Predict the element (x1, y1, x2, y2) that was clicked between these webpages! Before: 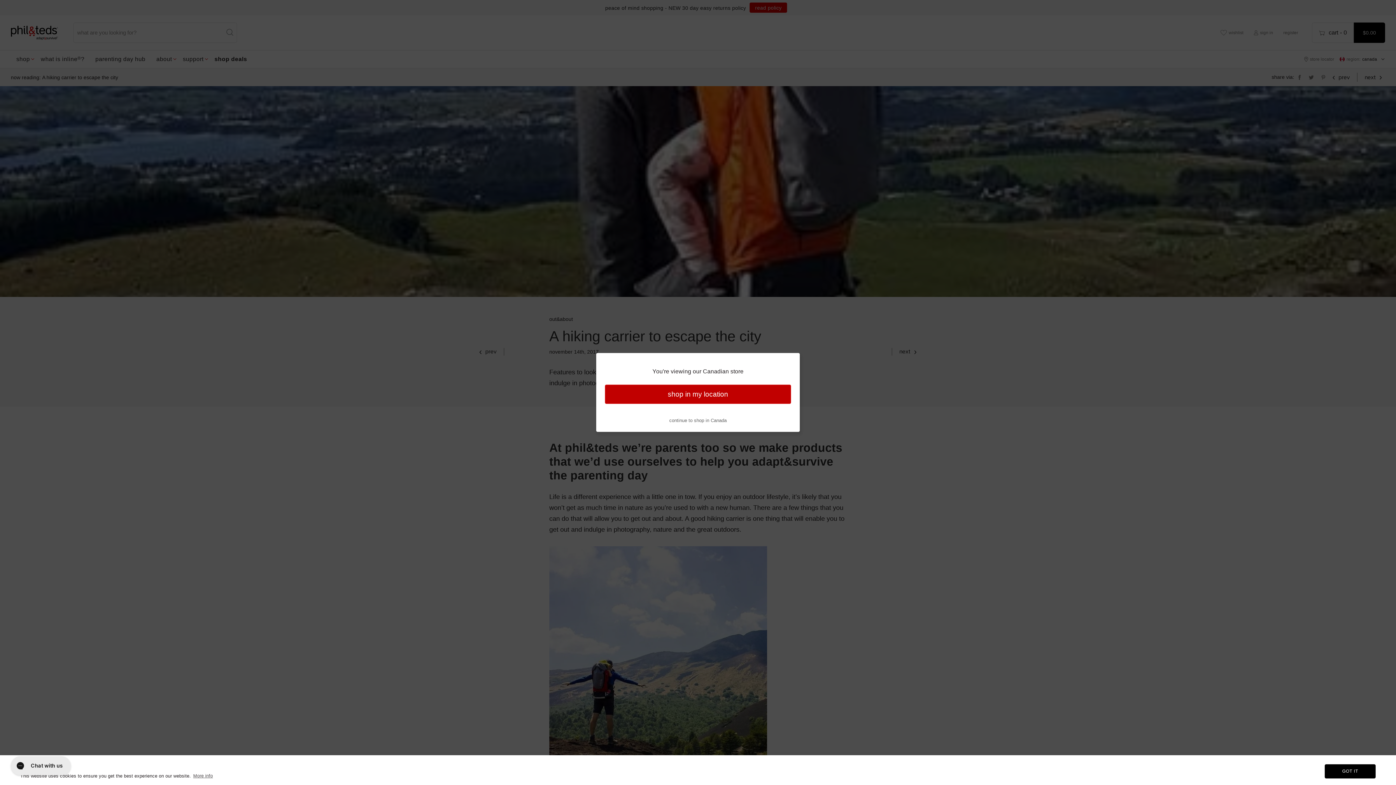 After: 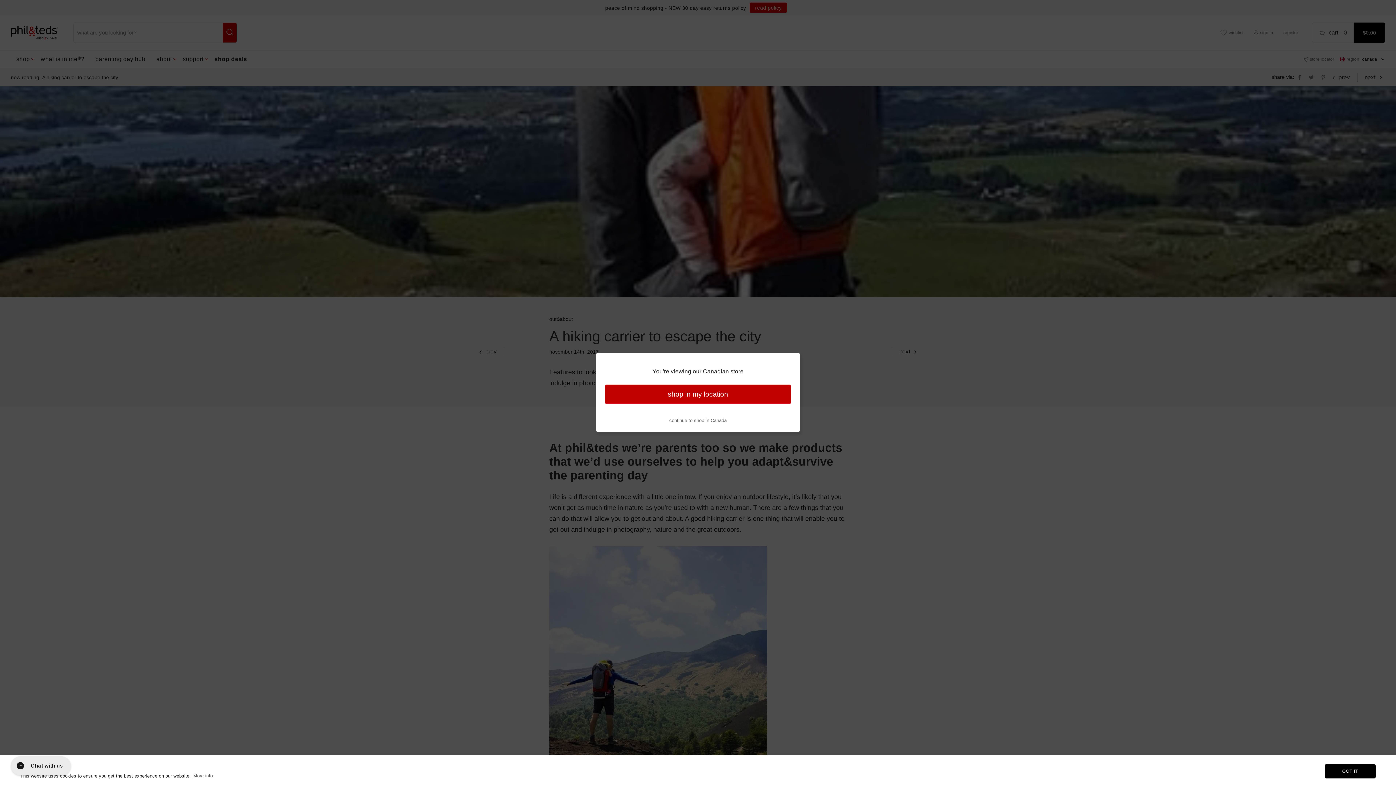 Action: bbox: (222, 22, 236, 42) label: search